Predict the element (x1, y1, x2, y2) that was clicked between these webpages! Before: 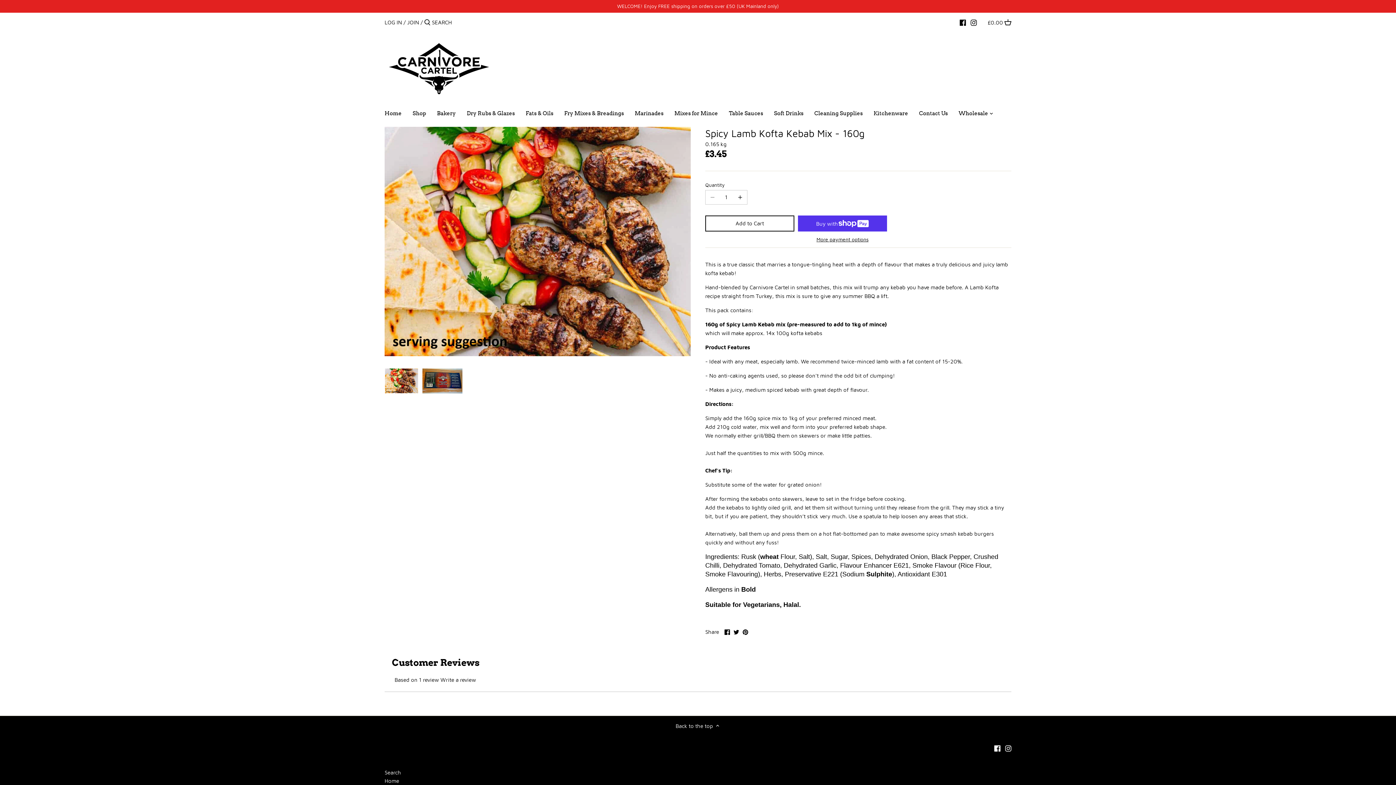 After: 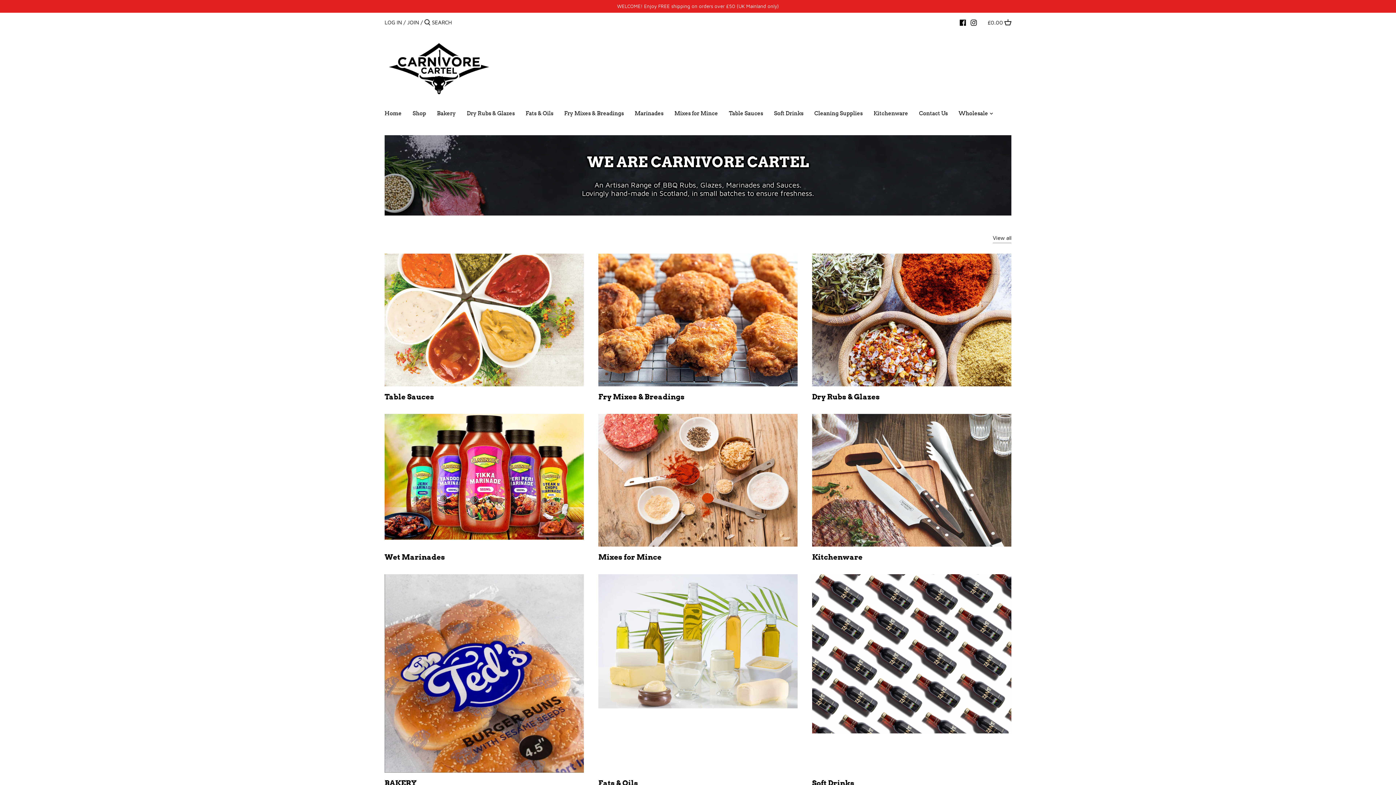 Action: bbox: (384, 107, 407, 121) label: Home